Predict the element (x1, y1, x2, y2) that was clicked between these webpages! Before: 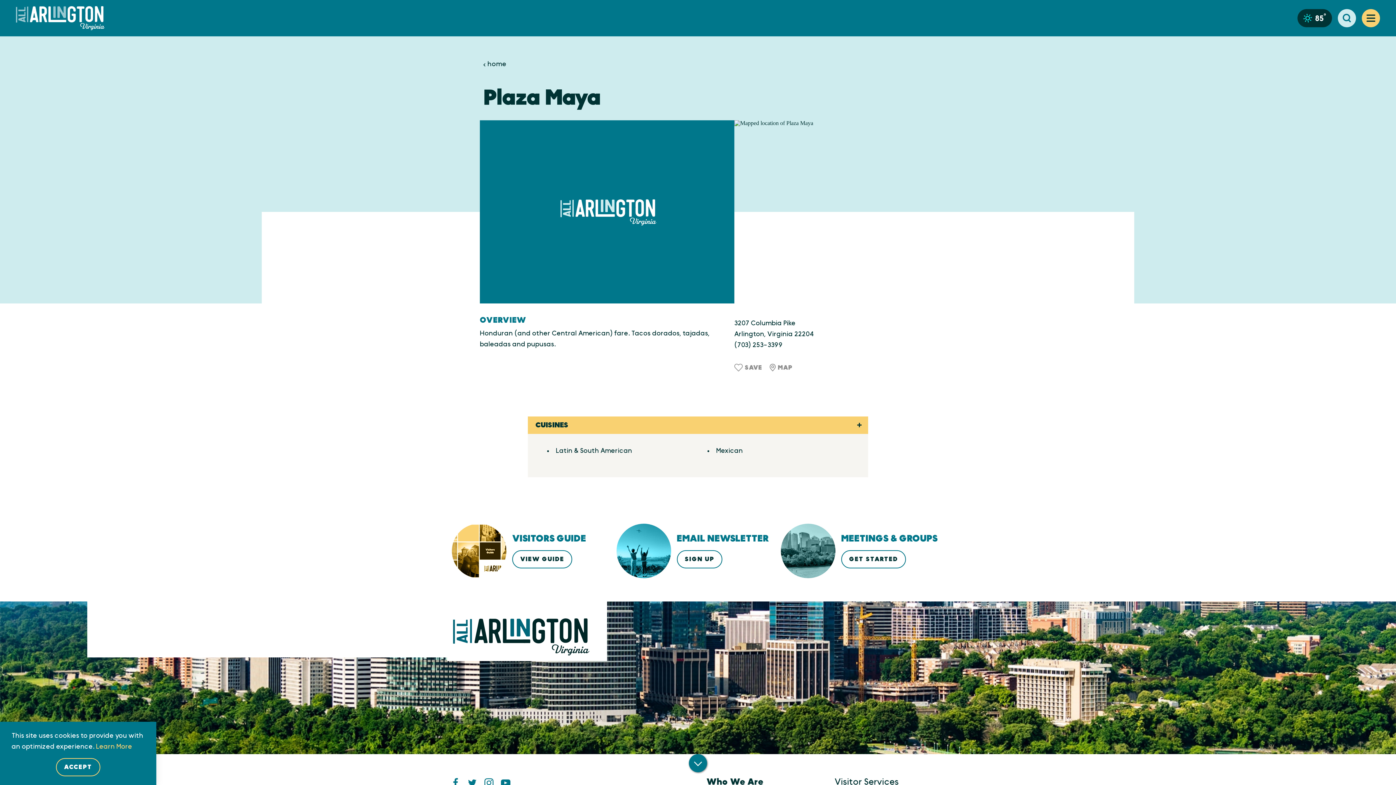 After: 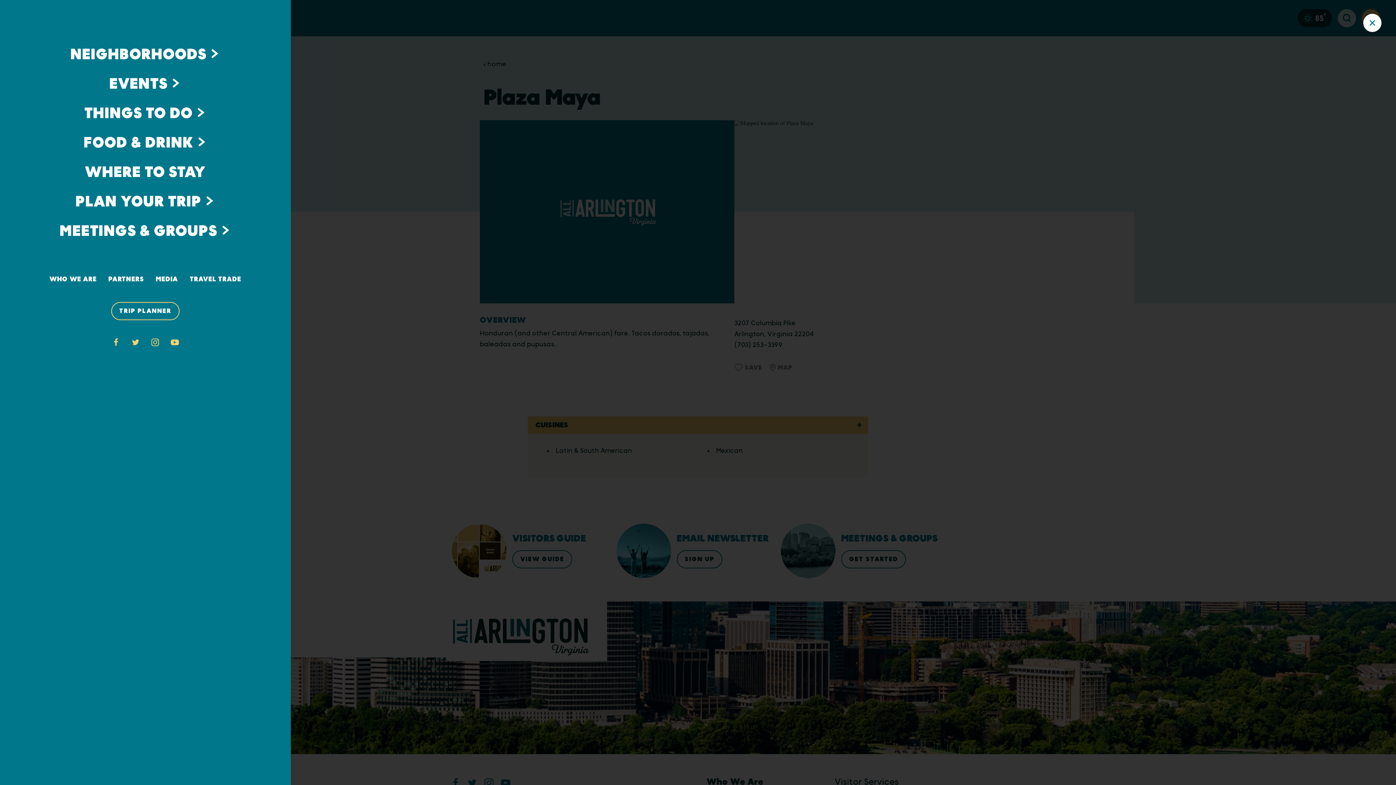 Action: bbox: (1362, 9, 1380, 27)